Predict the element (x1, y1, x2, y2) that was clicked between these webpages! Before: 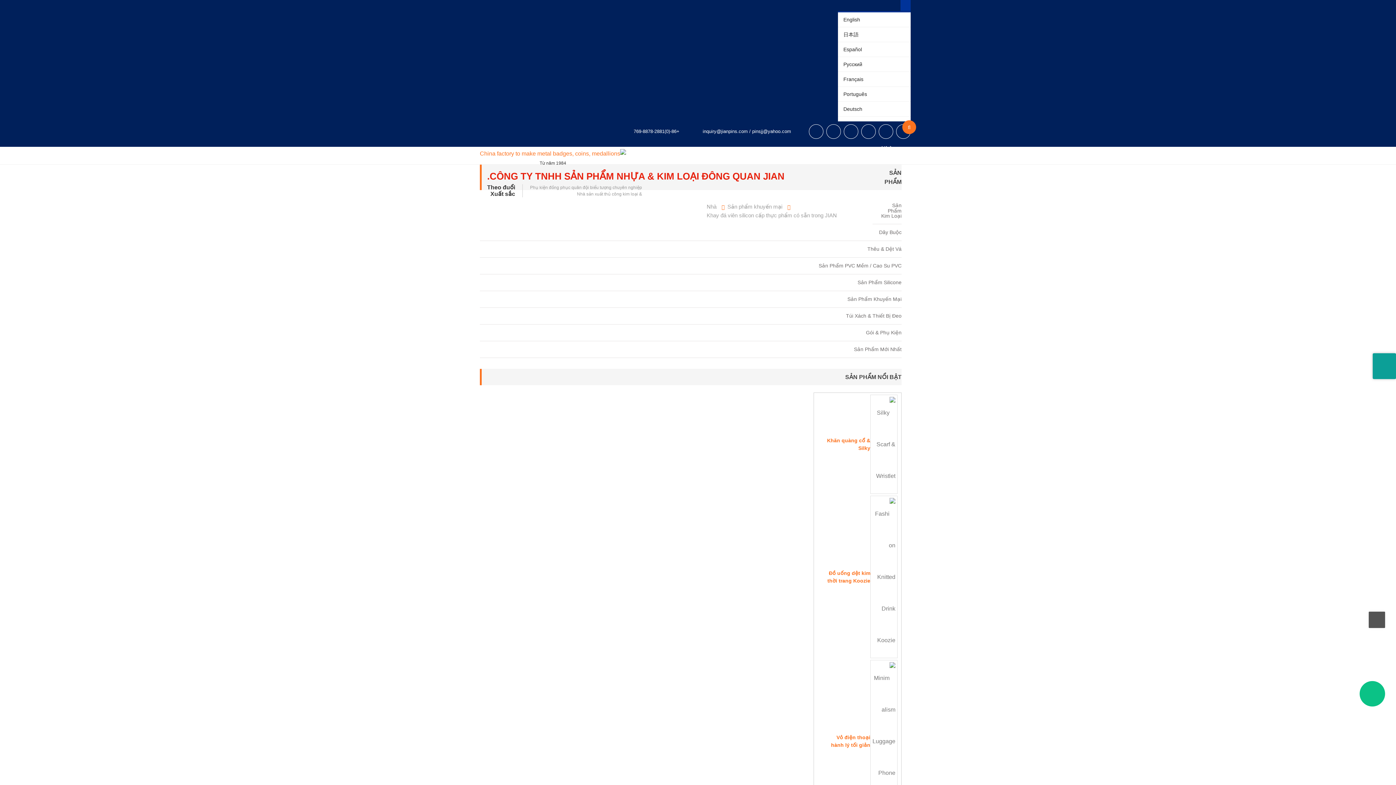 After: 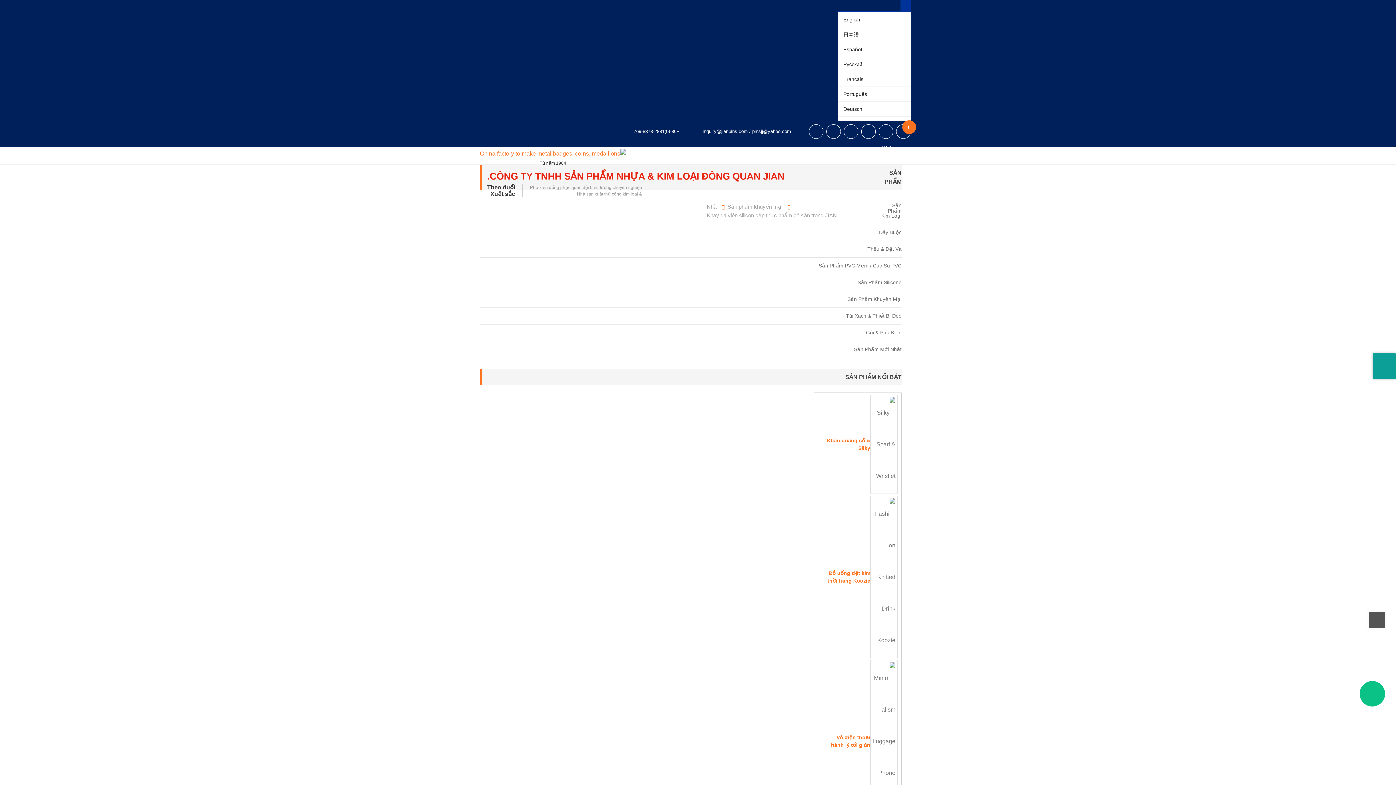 Action: bbox: (702, 128, 748, 134) label: inquiry@jianpins.com